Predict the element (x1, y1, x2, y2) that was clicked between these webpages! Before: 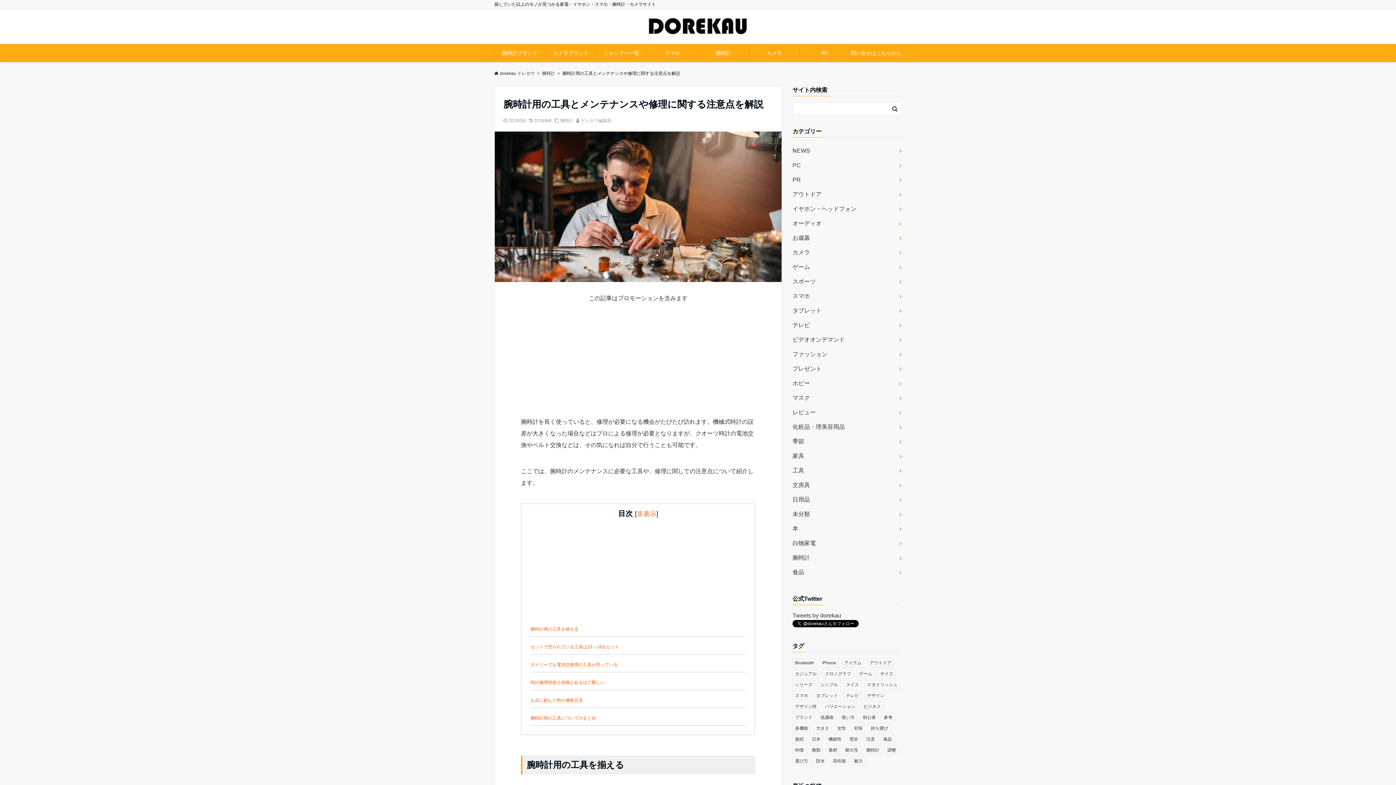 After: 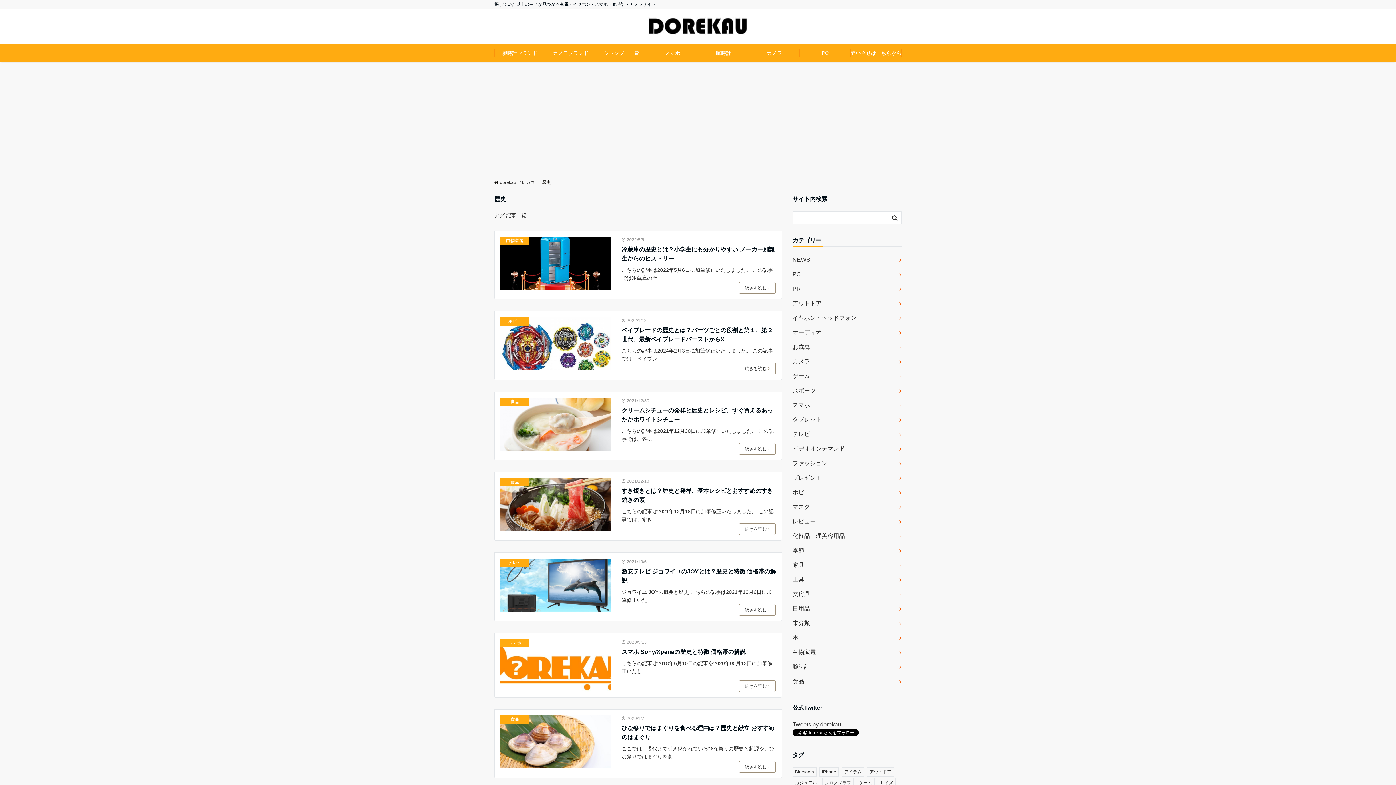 Action: label: 歴史 (76個の項目) bbox: (847, 734, 861, 744)